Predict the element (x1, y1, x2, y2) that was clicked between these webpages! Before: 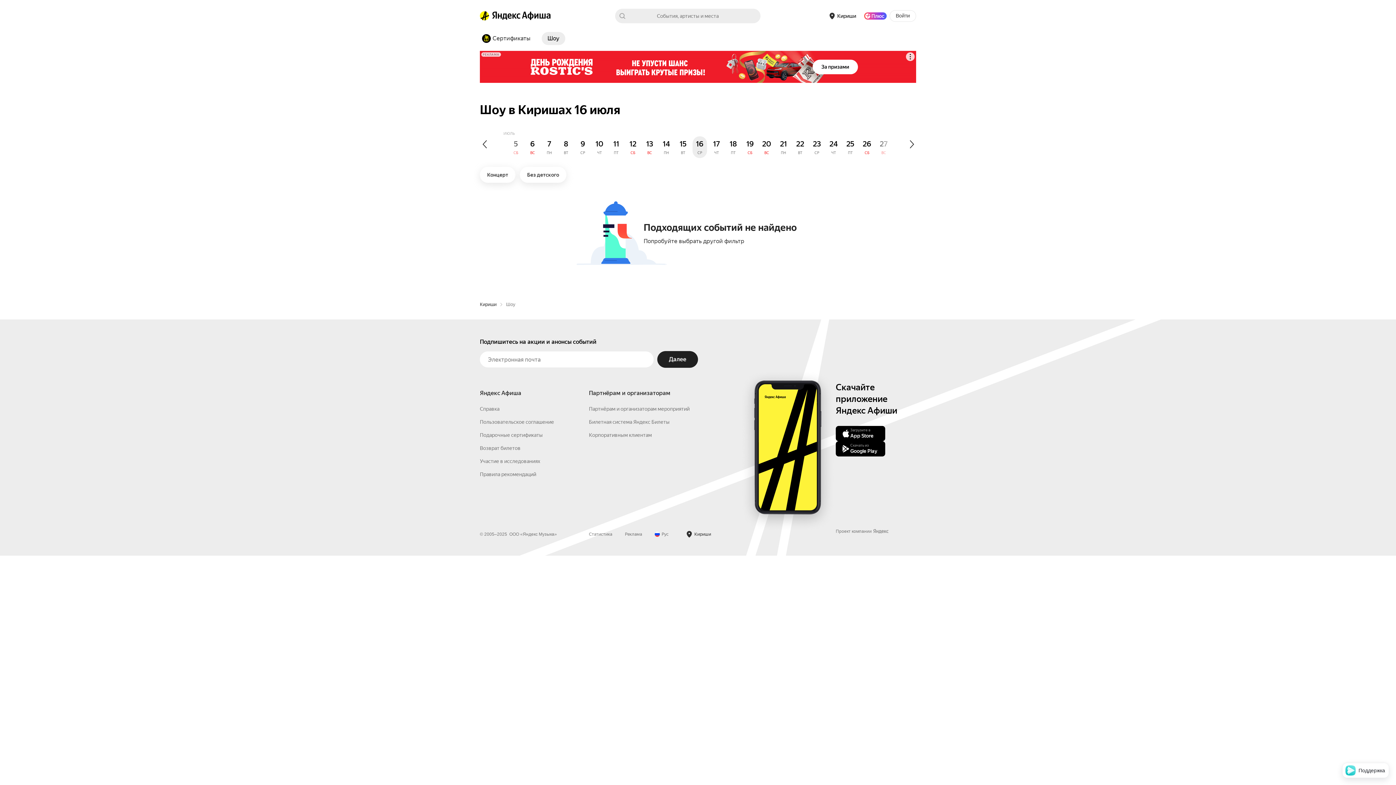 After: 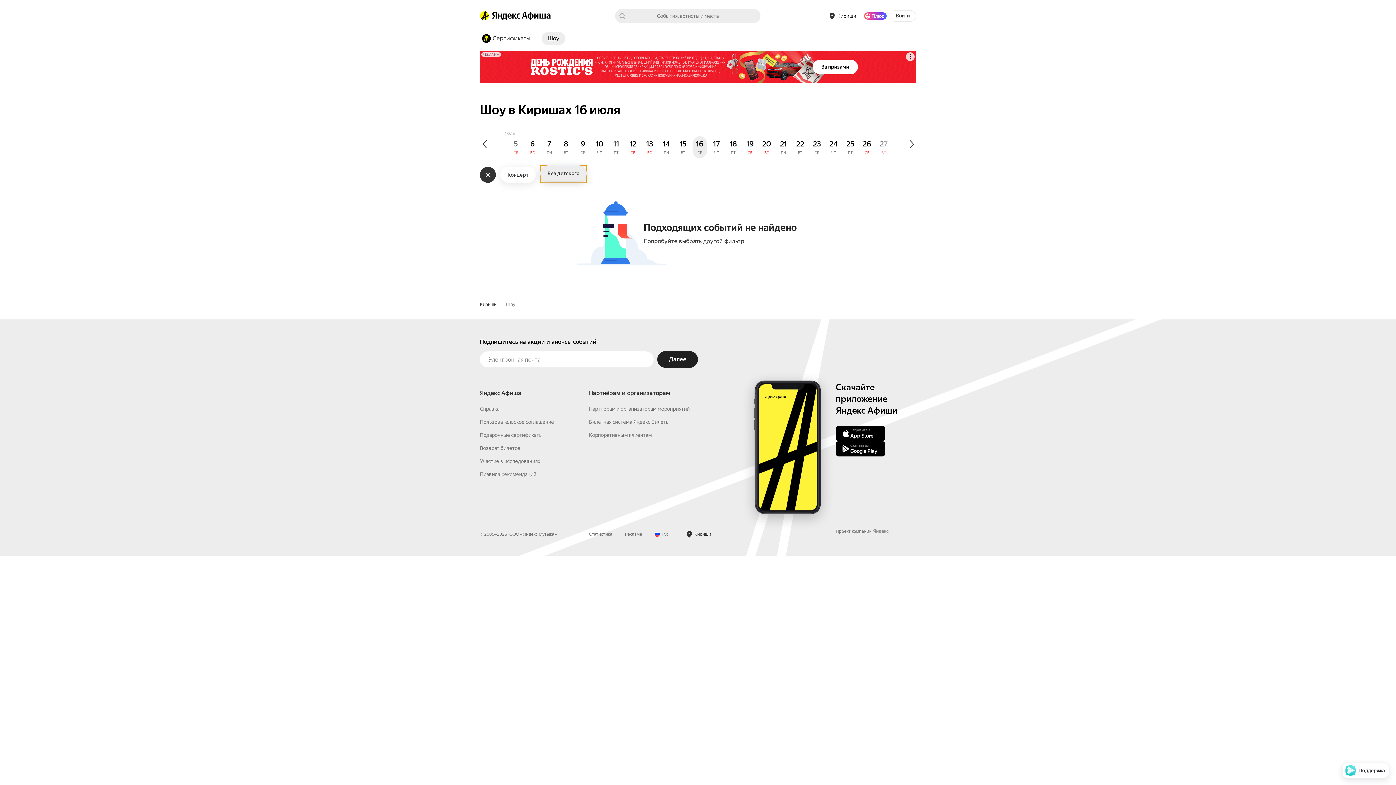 Action: bbox: (520, 166, 566, 182) label: Без детского